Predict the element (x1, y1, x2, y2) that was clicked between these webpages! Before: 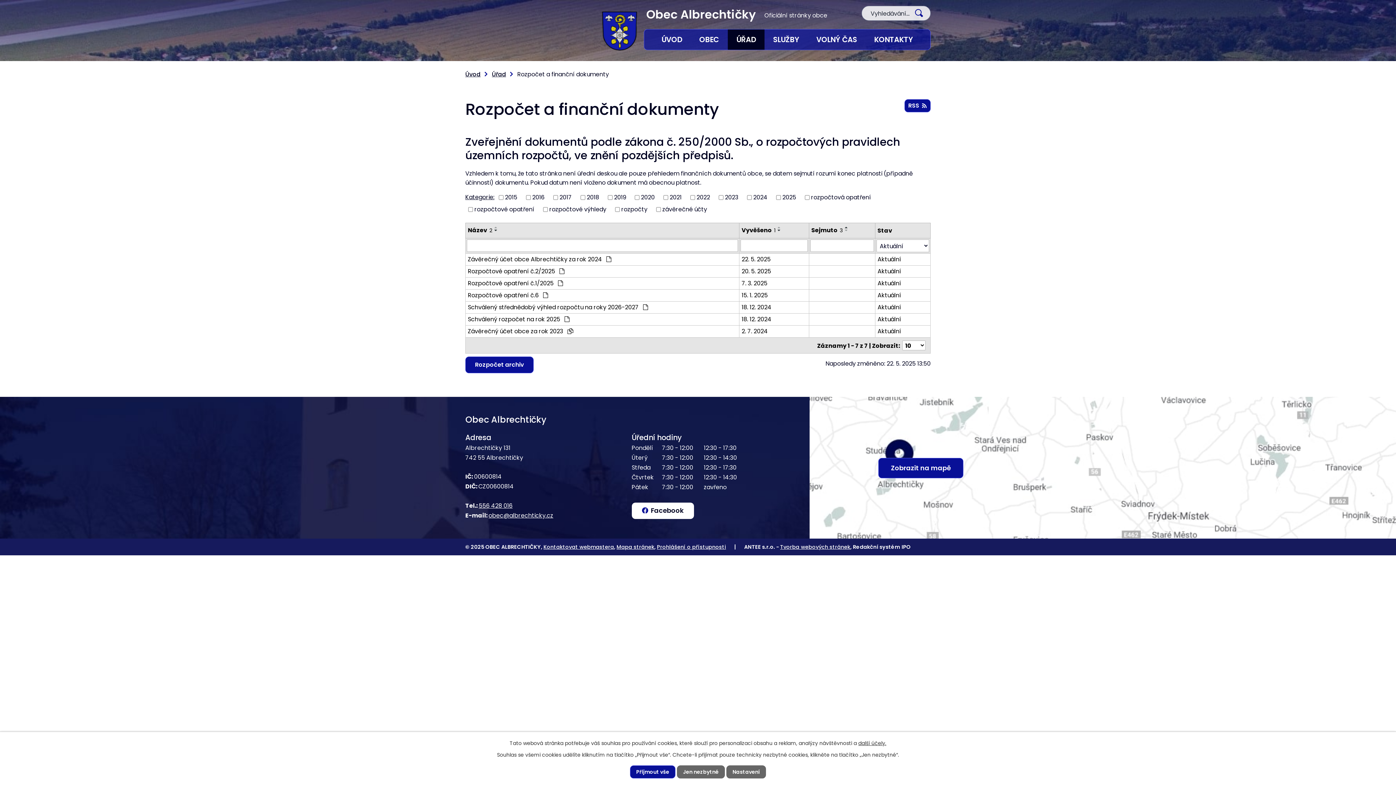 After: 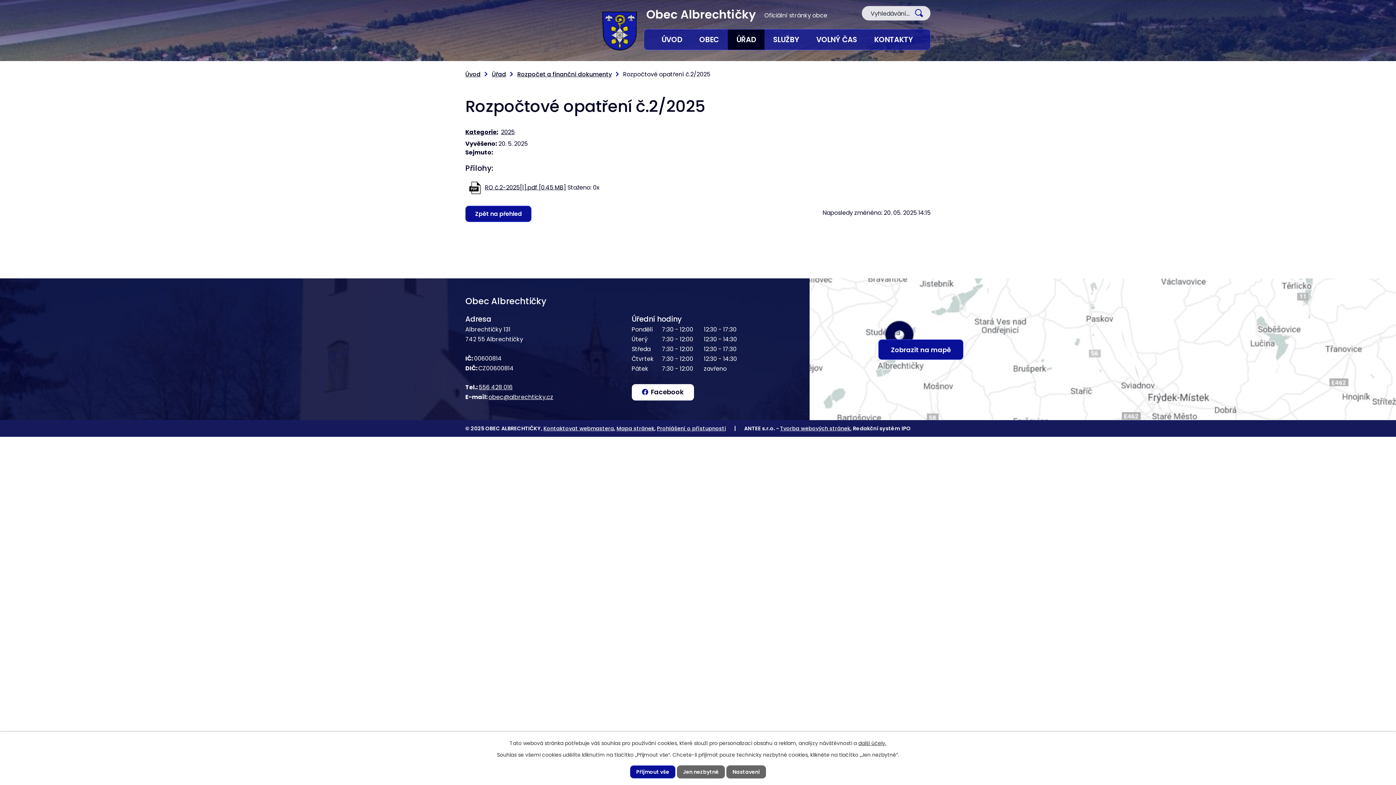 Action: label: Aktuální bbox: (877, 267, 928, 275)